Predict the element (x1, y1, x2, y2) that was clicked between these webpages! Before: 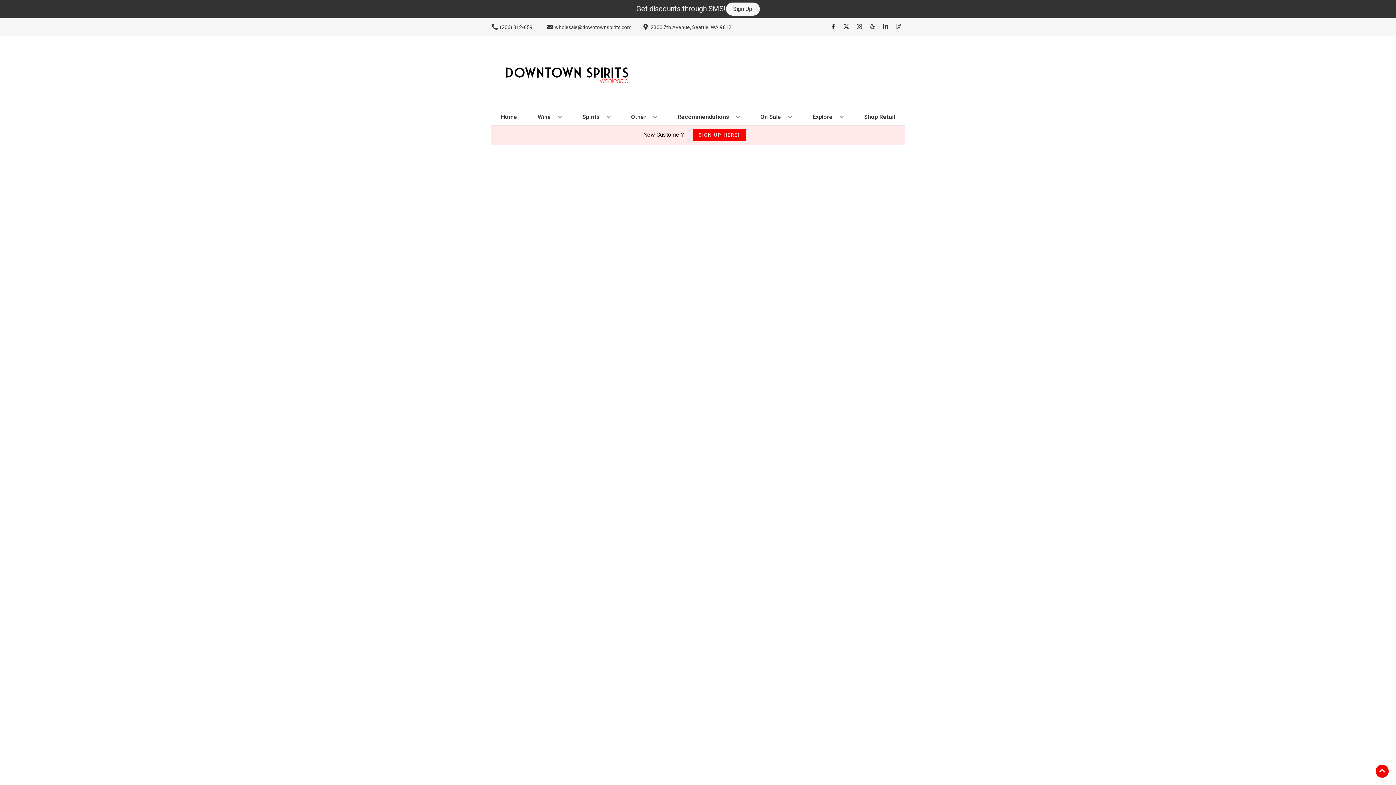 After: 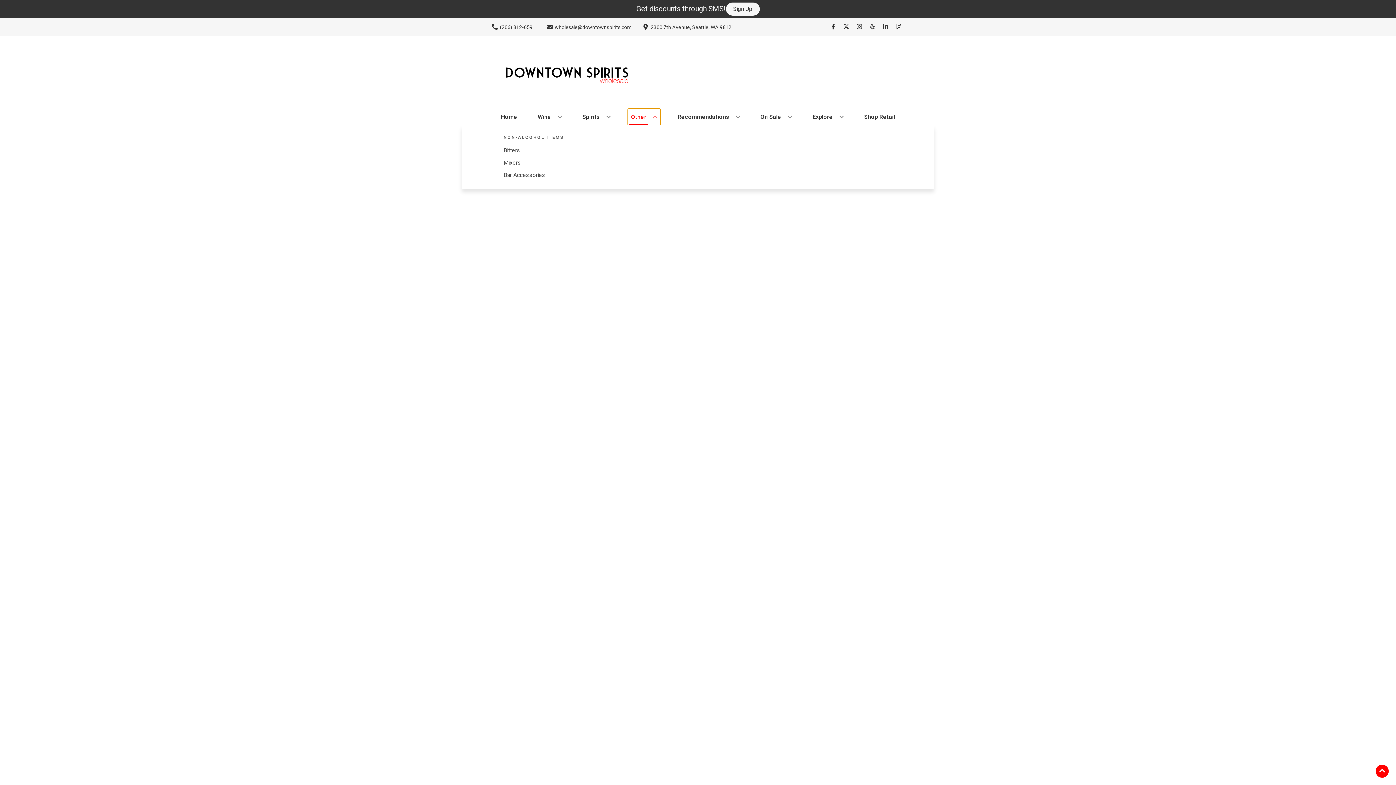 Action: label: Other bbox: (628, 109, 660, 125)